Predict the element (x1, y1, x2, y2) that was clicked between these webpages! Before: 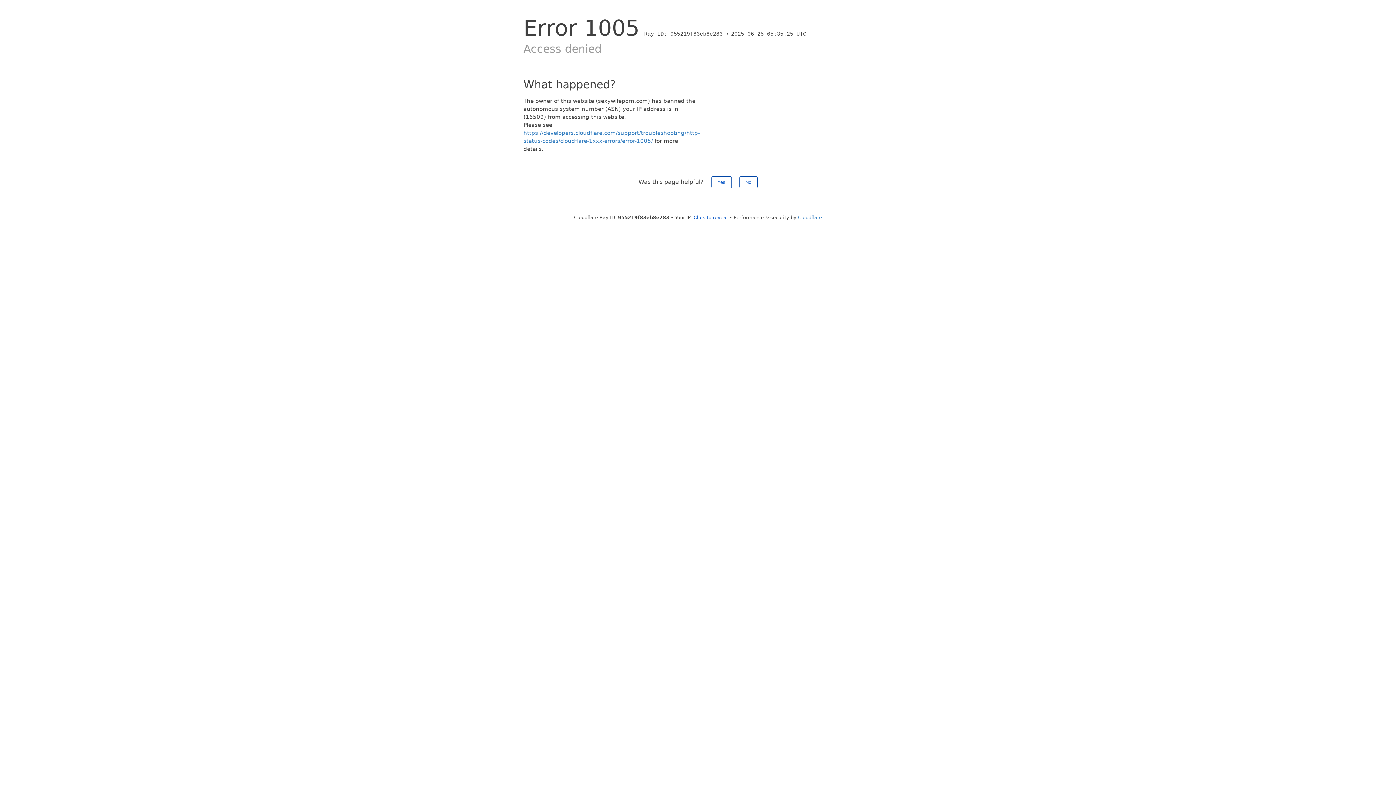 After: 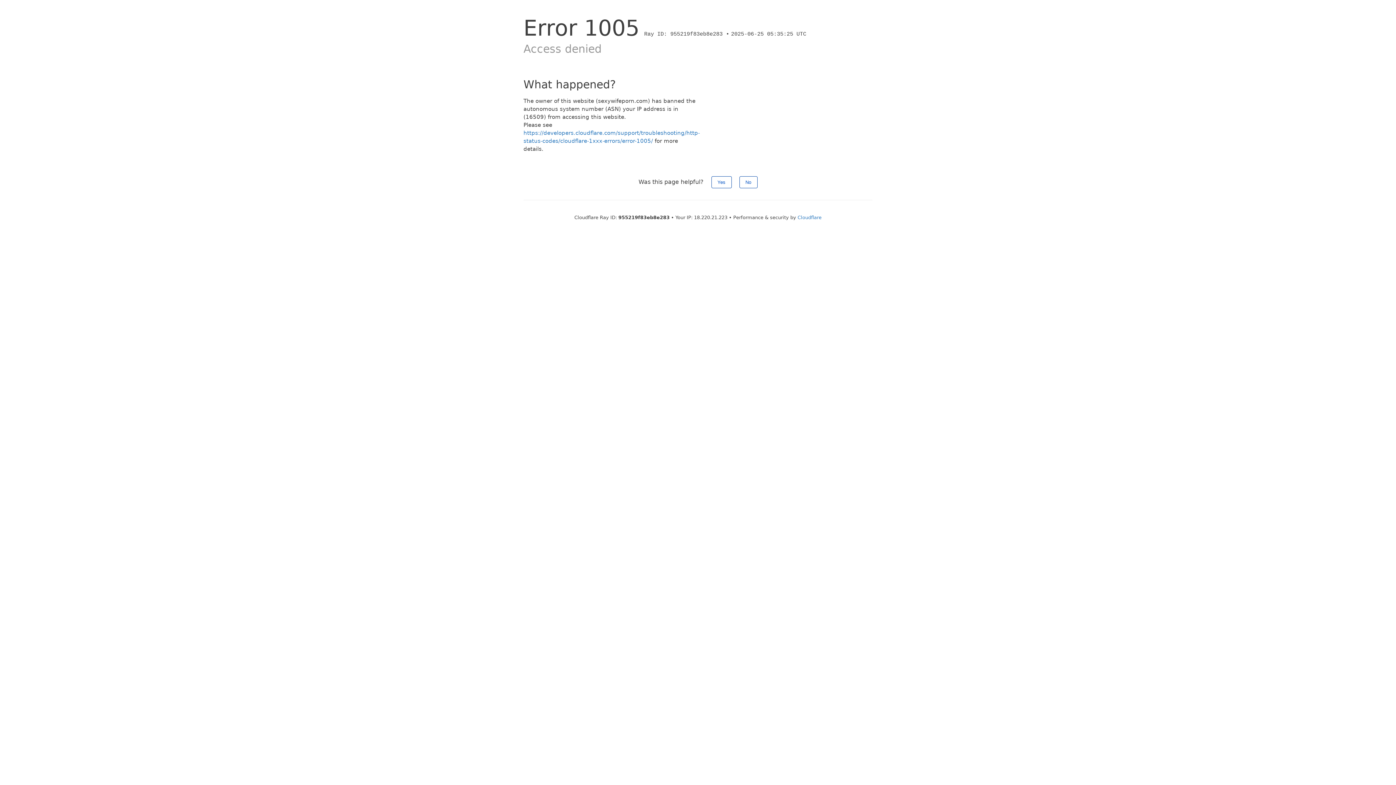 Action: bbox: (693, 214, 728, 220) label: Click to reveal